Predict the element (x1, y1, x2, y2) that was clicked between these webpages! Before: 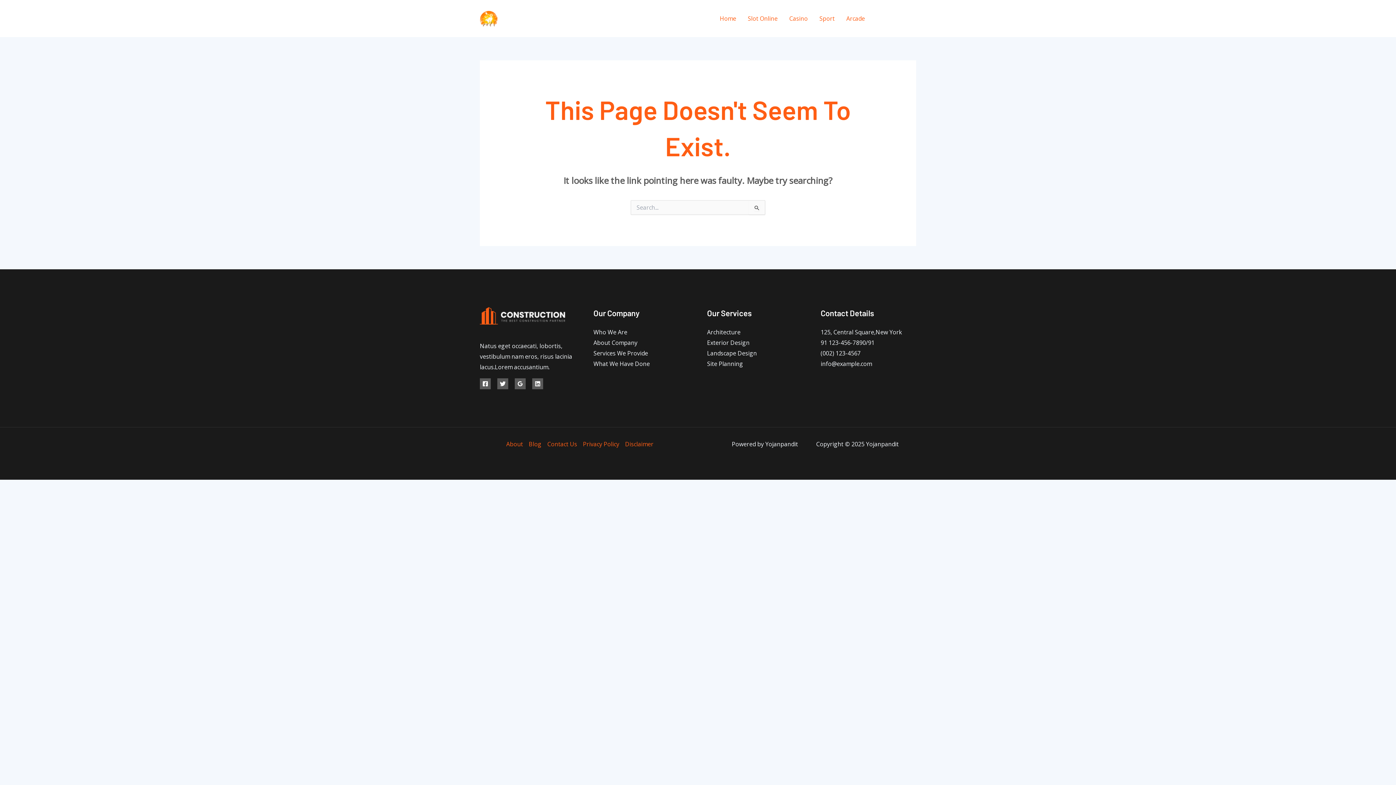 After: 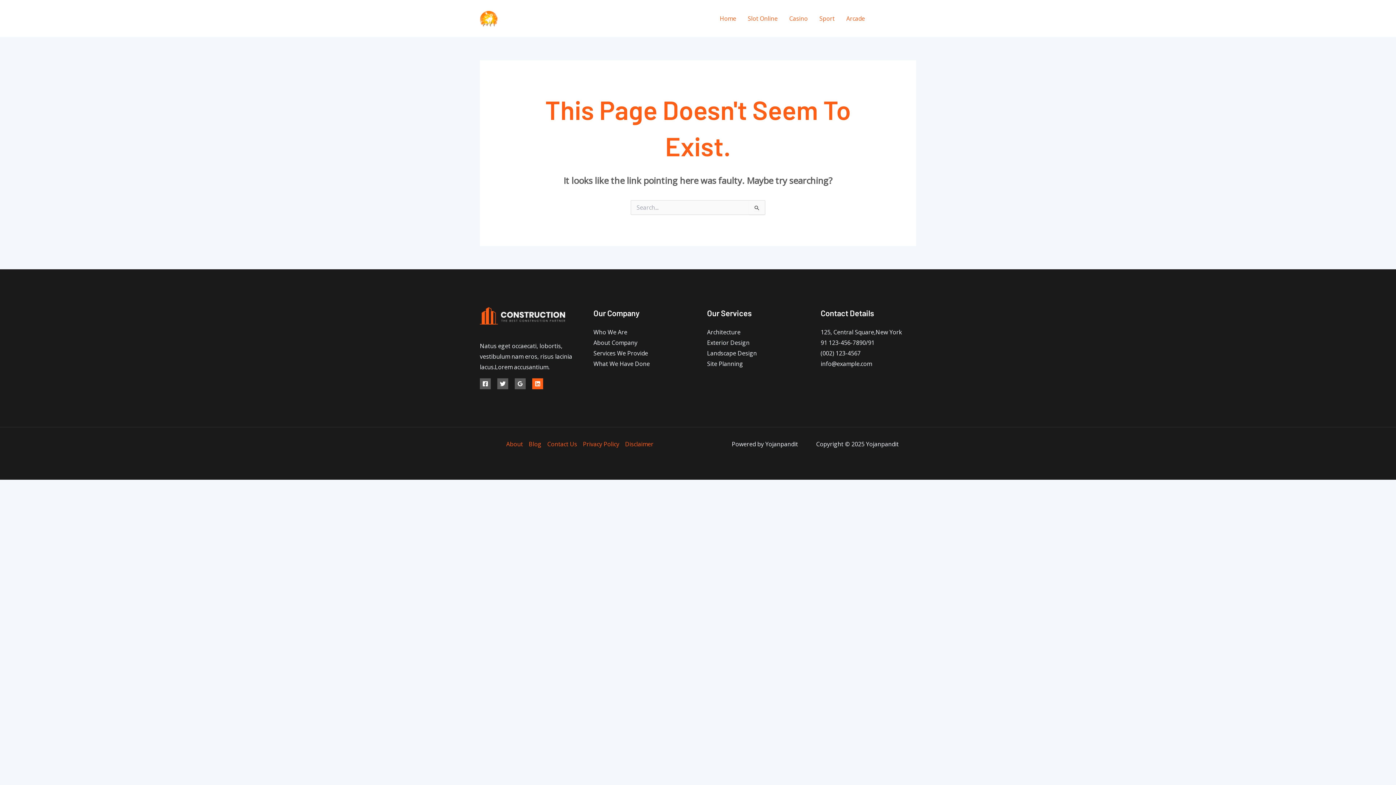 Action: label: Linkedin bbox: (532, 378, 543, 389)